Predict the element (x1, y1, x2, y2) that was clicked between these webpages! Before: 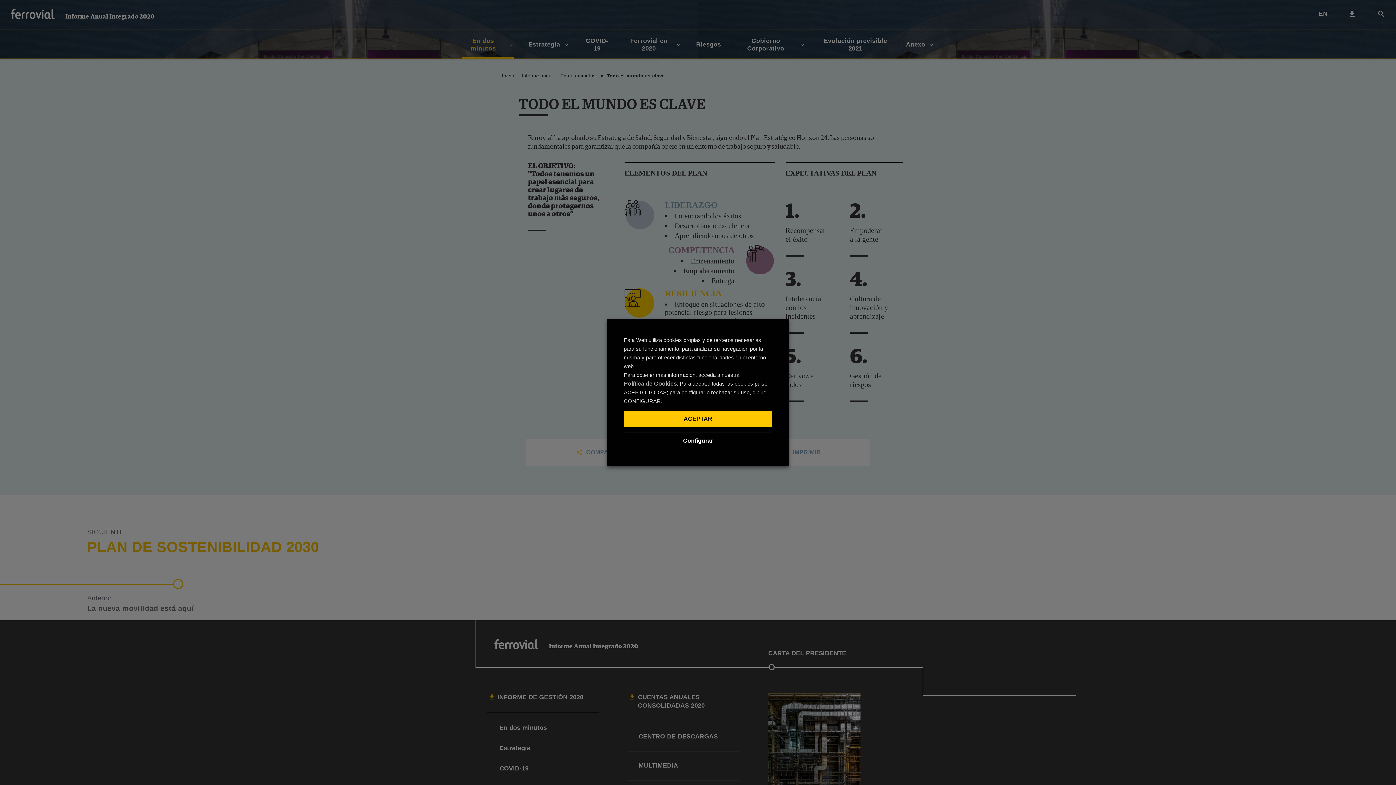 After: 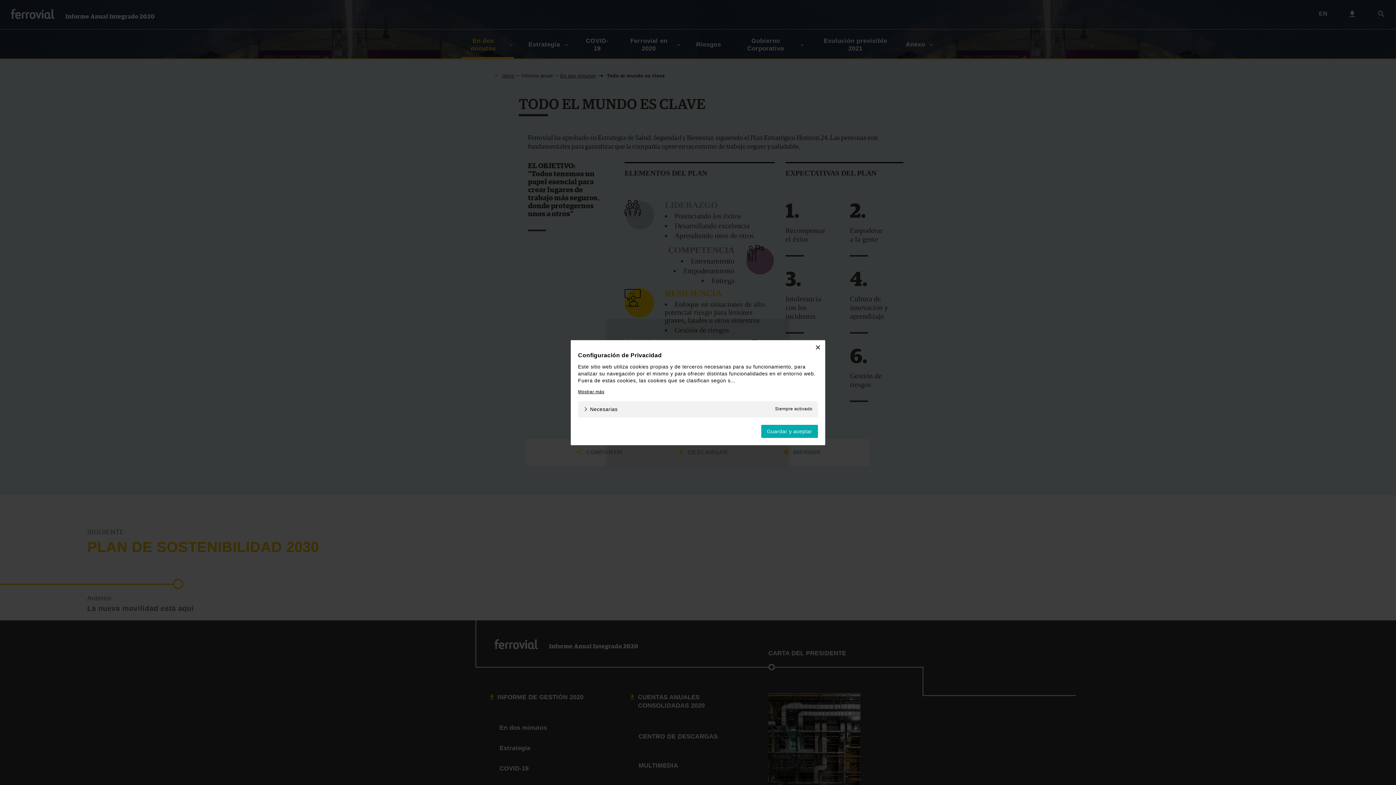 Action: bbox: (624, 432, 772, 449) label: Configurar